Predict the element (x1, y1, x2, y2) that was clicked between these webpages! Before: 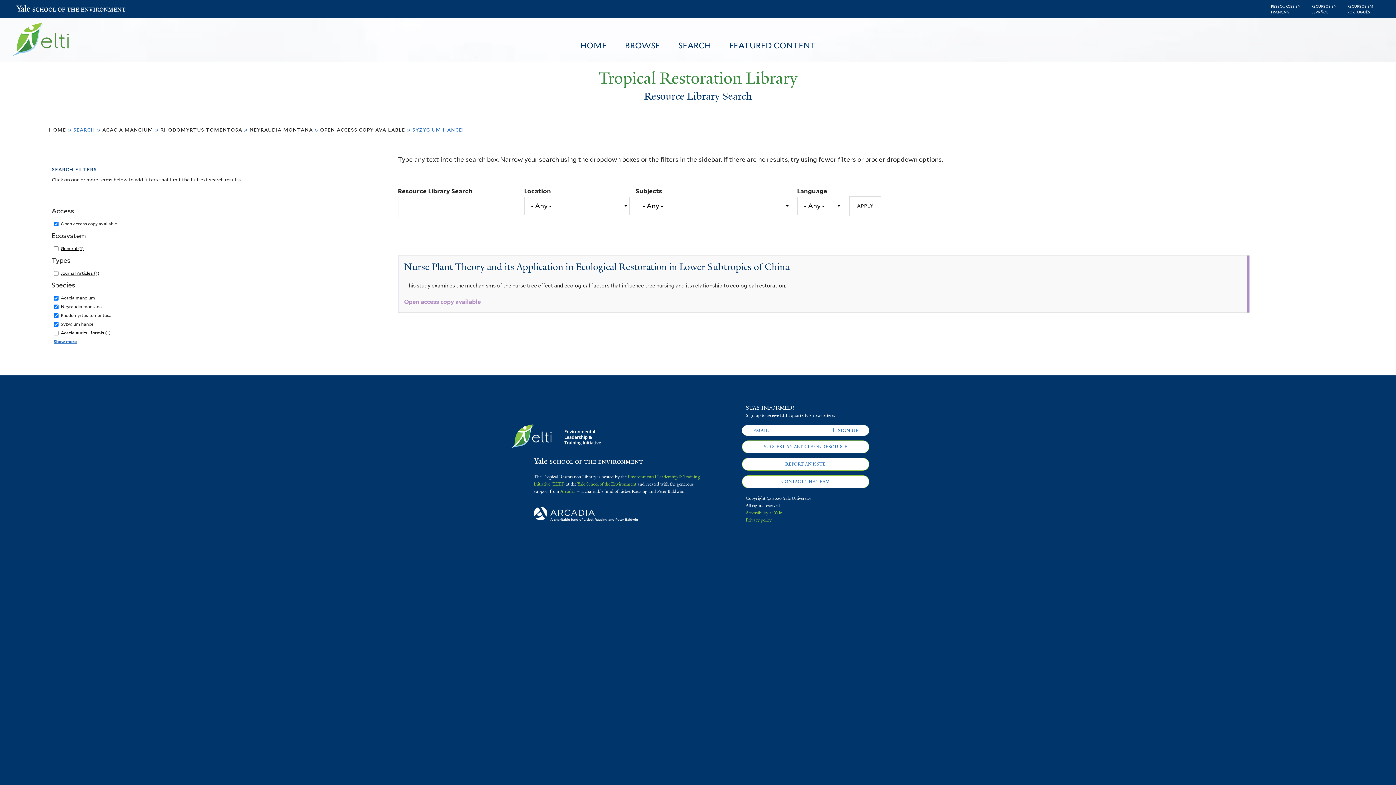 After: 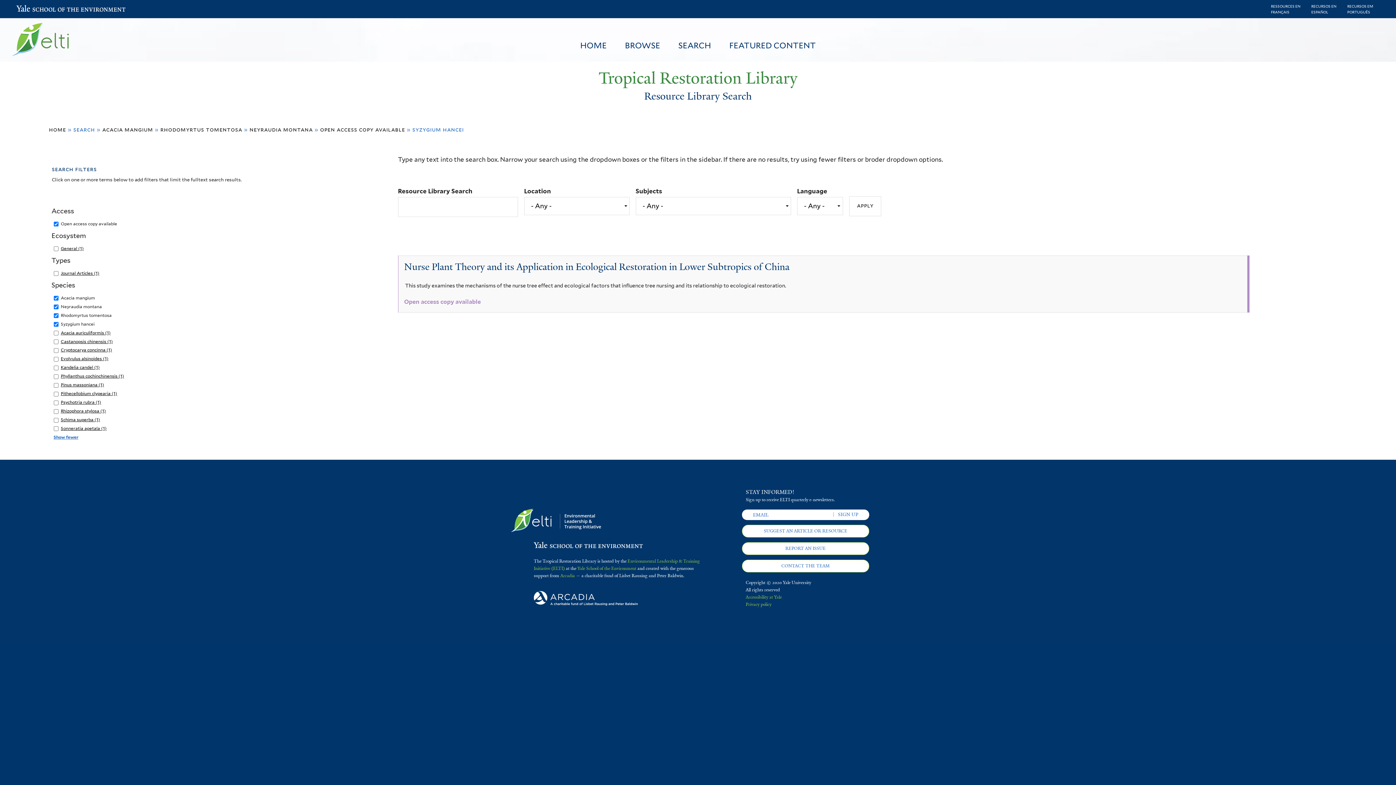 Action: bbox: (53, 339, 76, 344) label: Show more